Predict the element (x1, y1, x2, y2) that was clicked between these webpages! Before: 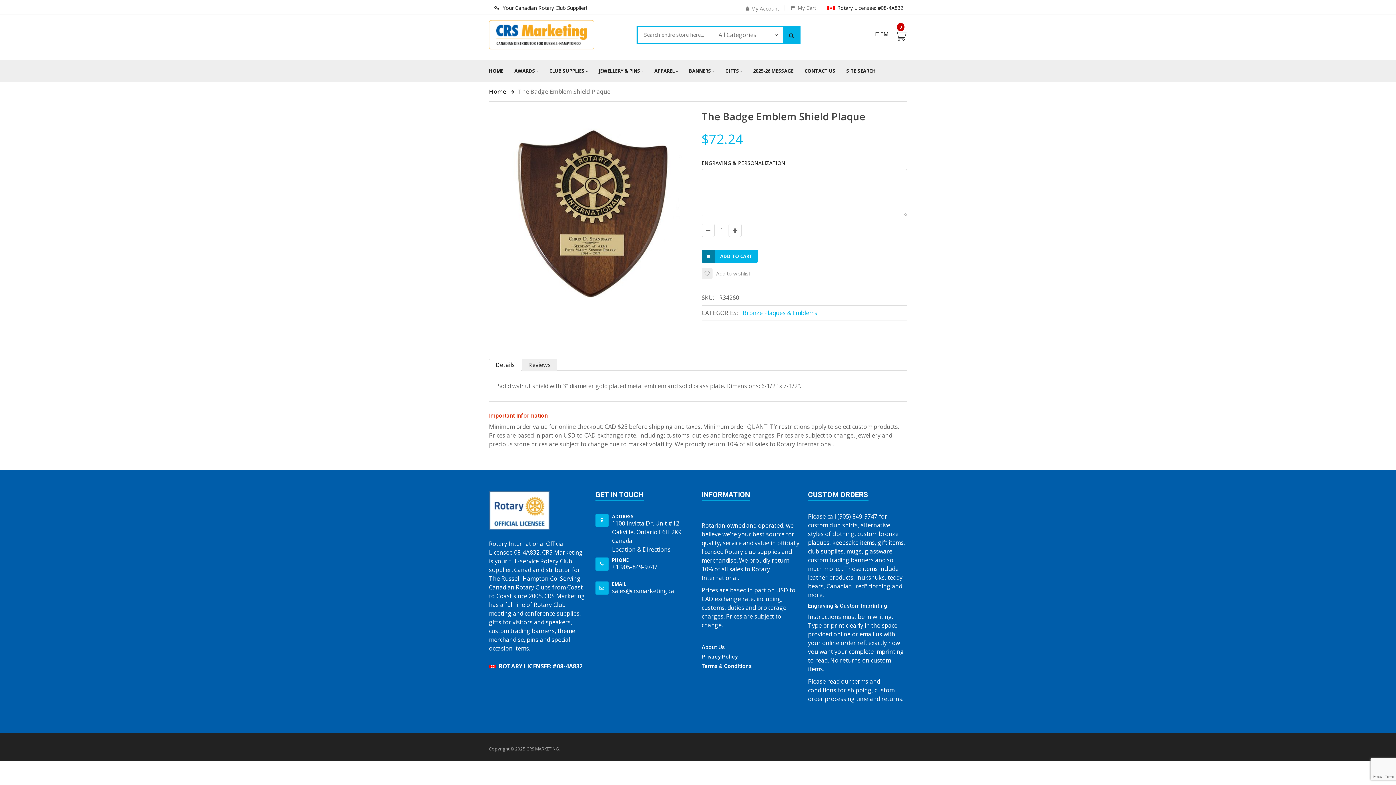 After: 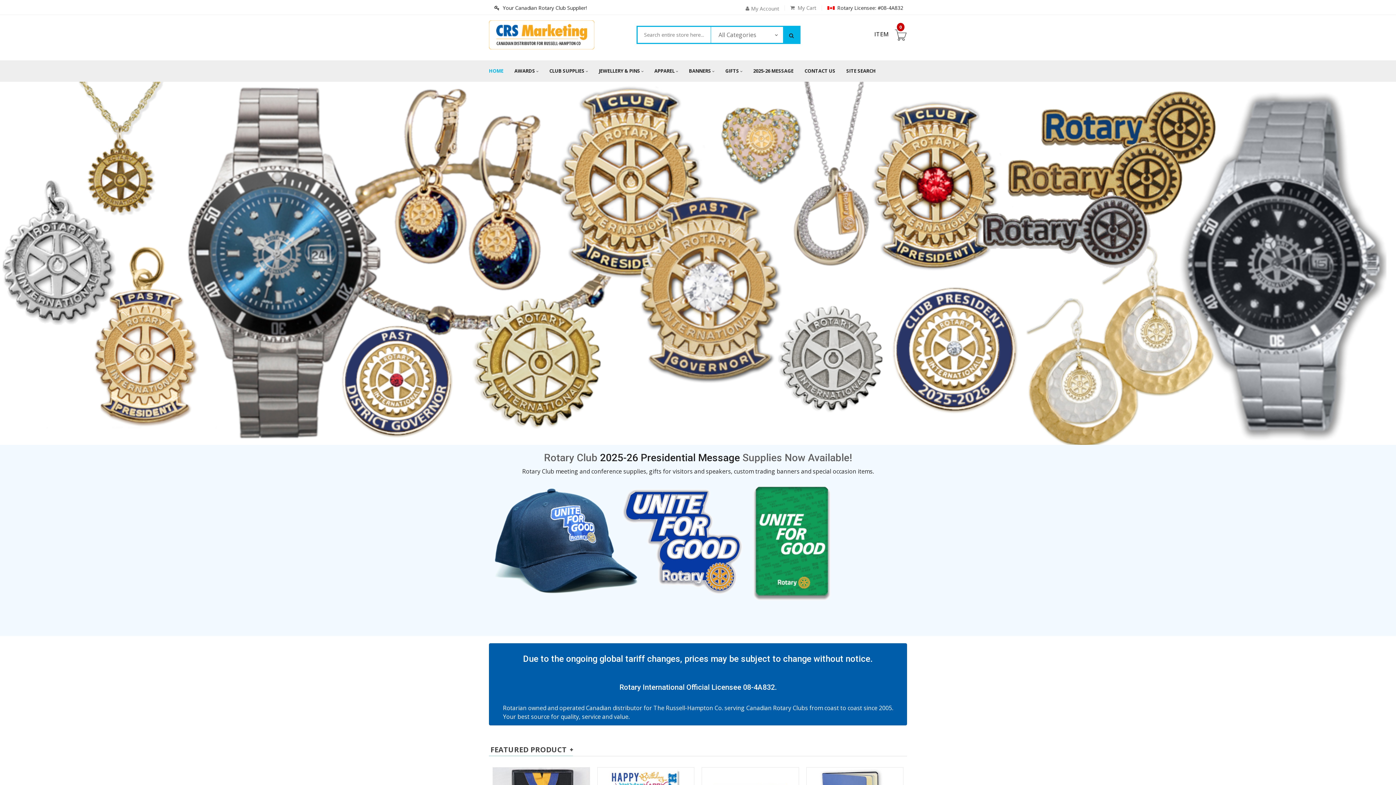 Action: bbox: (489, 87, 507, 95) label: Home 